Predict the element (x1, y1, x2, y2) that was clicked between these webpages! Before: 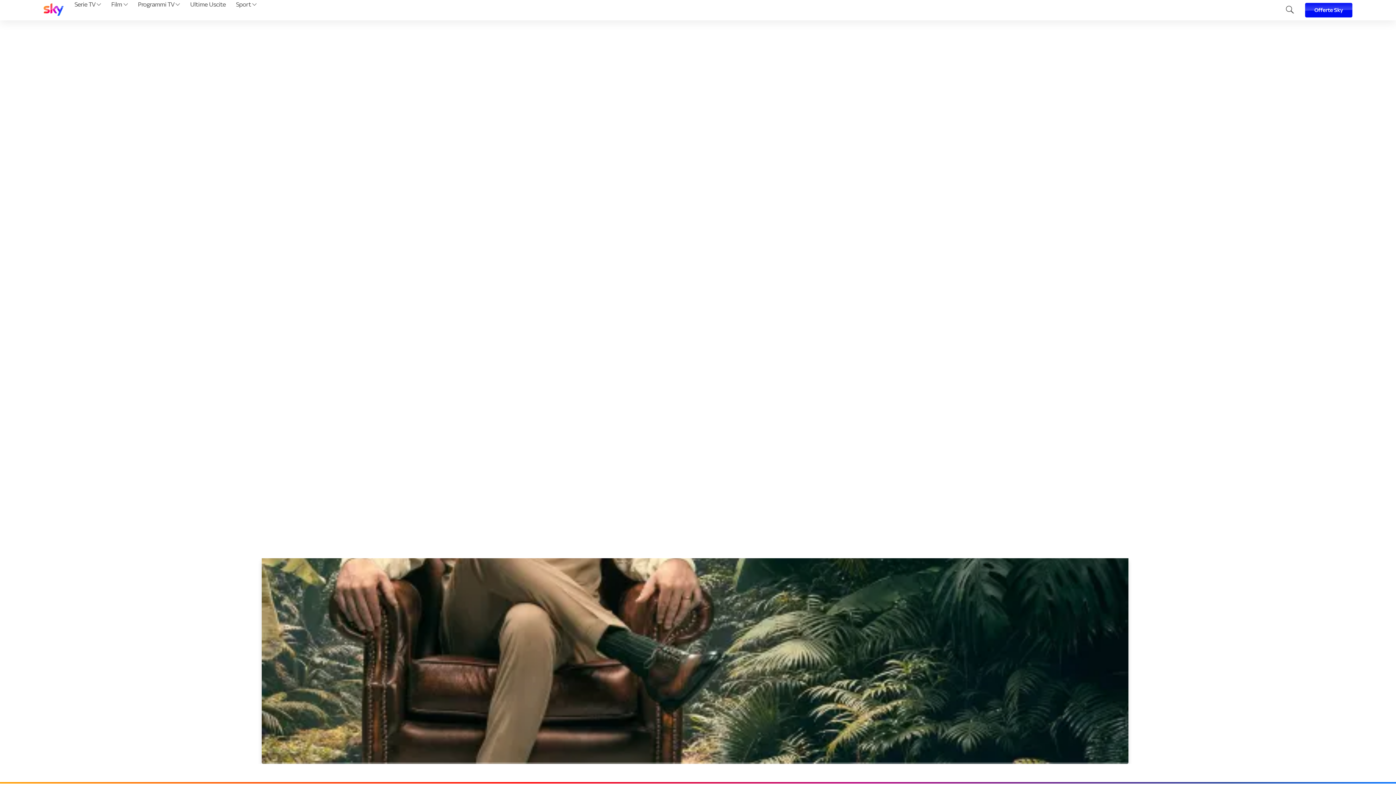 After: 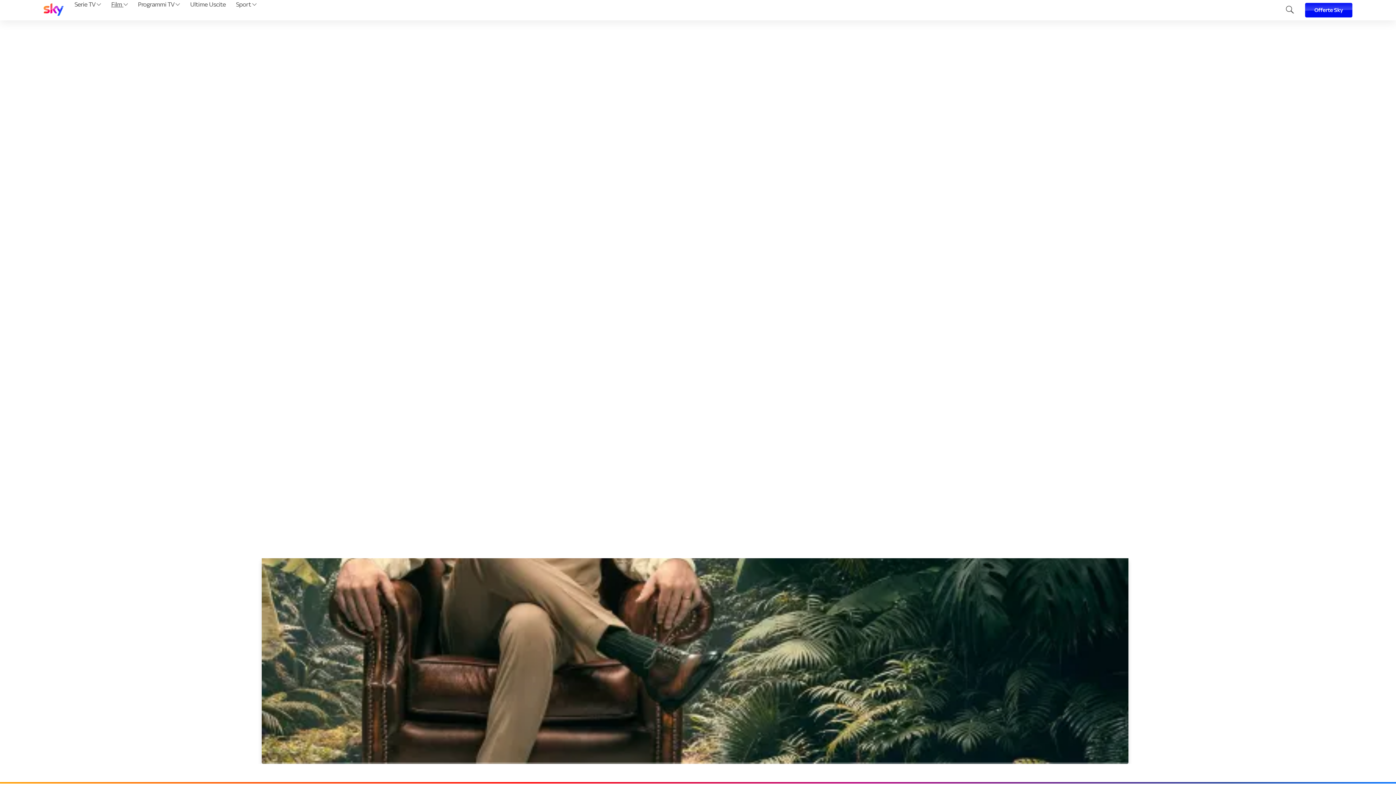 Action: bbox: (108, 0, 130, 20) label: Film 